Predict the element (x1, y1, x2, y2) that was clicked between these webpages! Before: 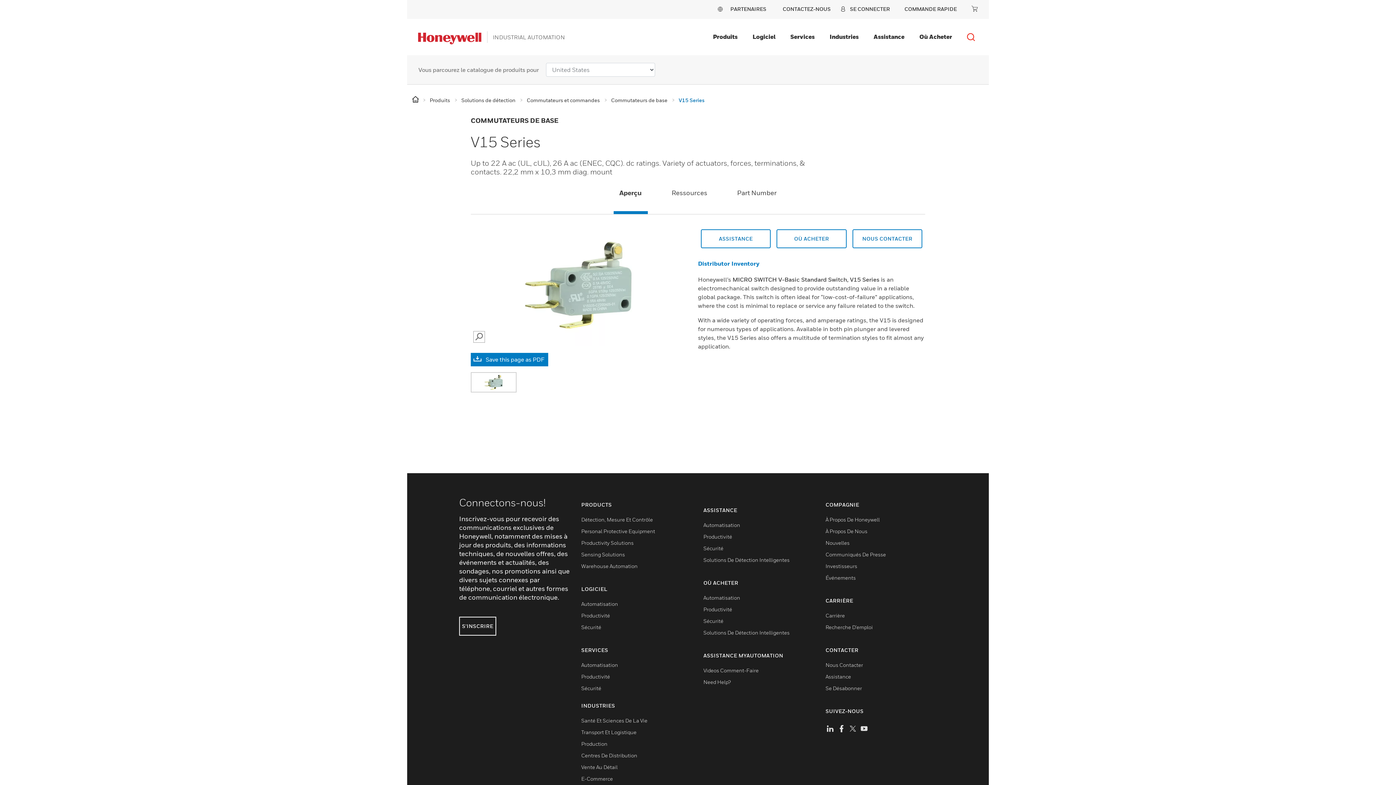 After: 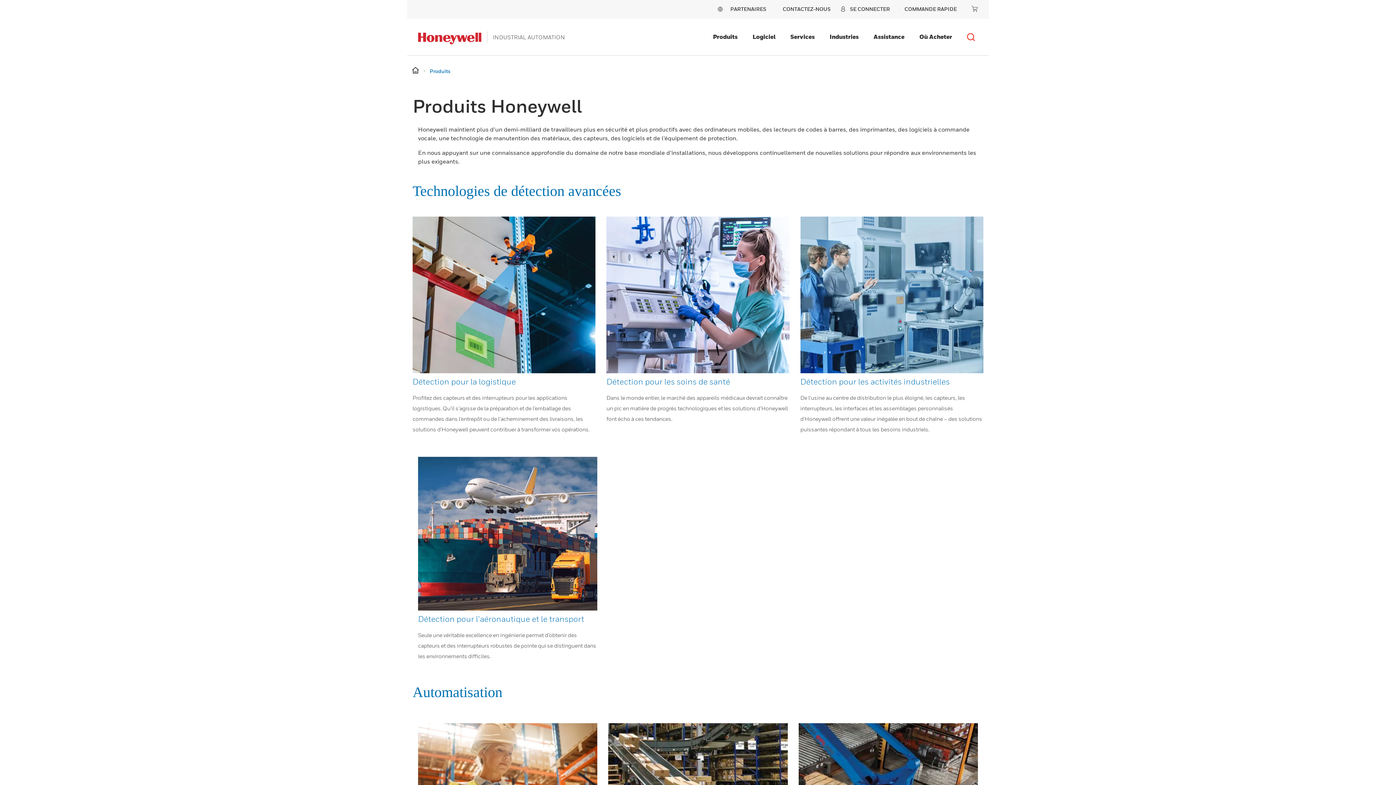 Action: label: Produits  bbox: (429, 96, 451, 103)